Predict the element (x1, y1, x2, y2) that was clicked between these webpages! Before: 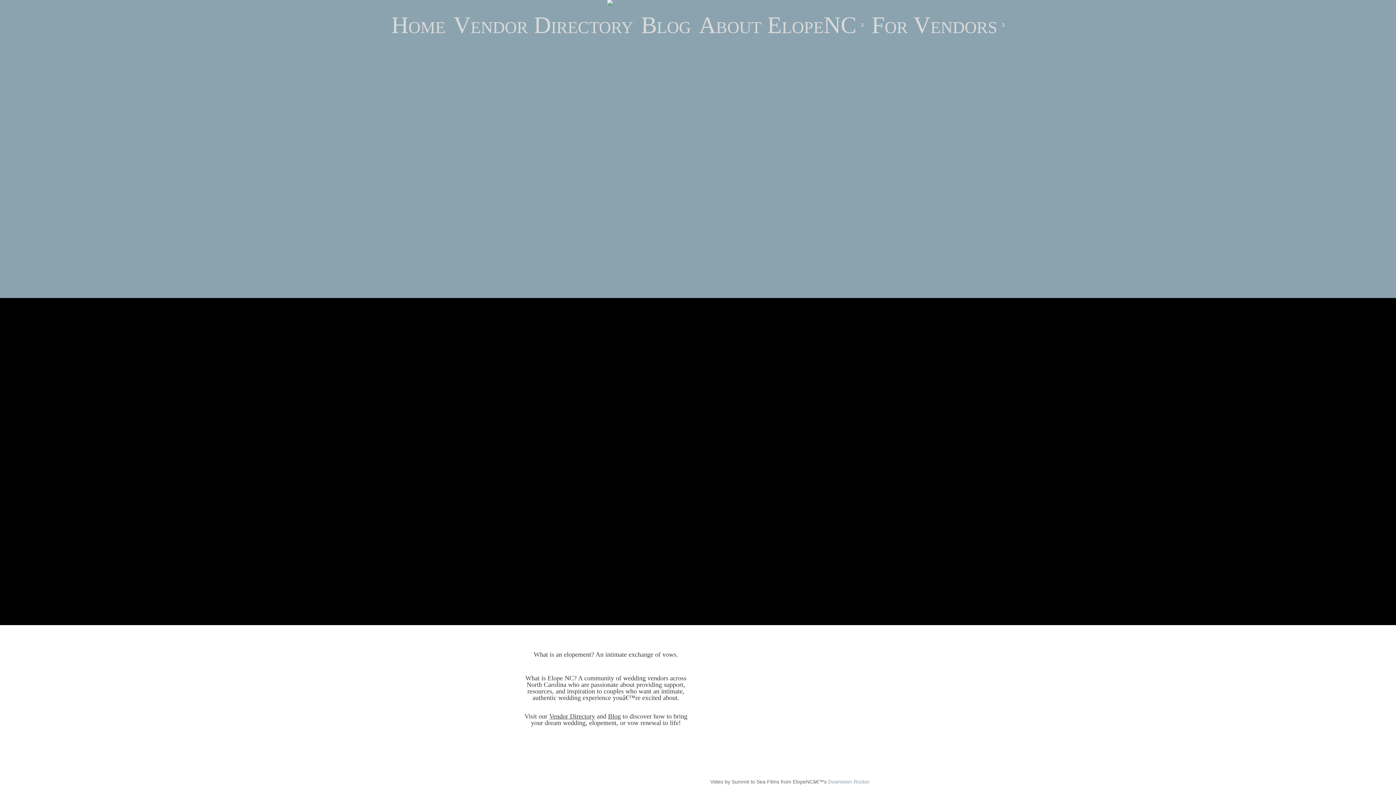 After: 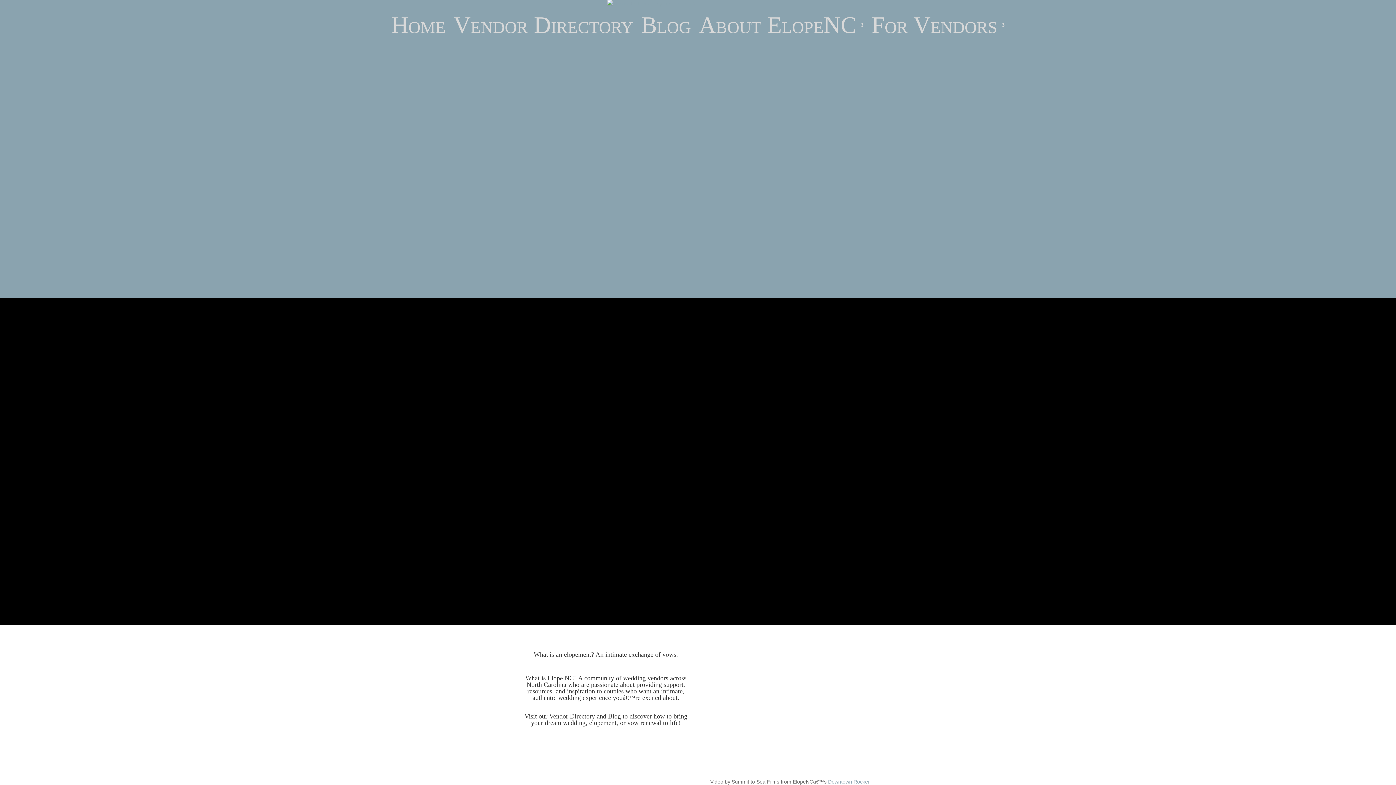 Action: label: Blog bbox: (641, 8, 691, 42)